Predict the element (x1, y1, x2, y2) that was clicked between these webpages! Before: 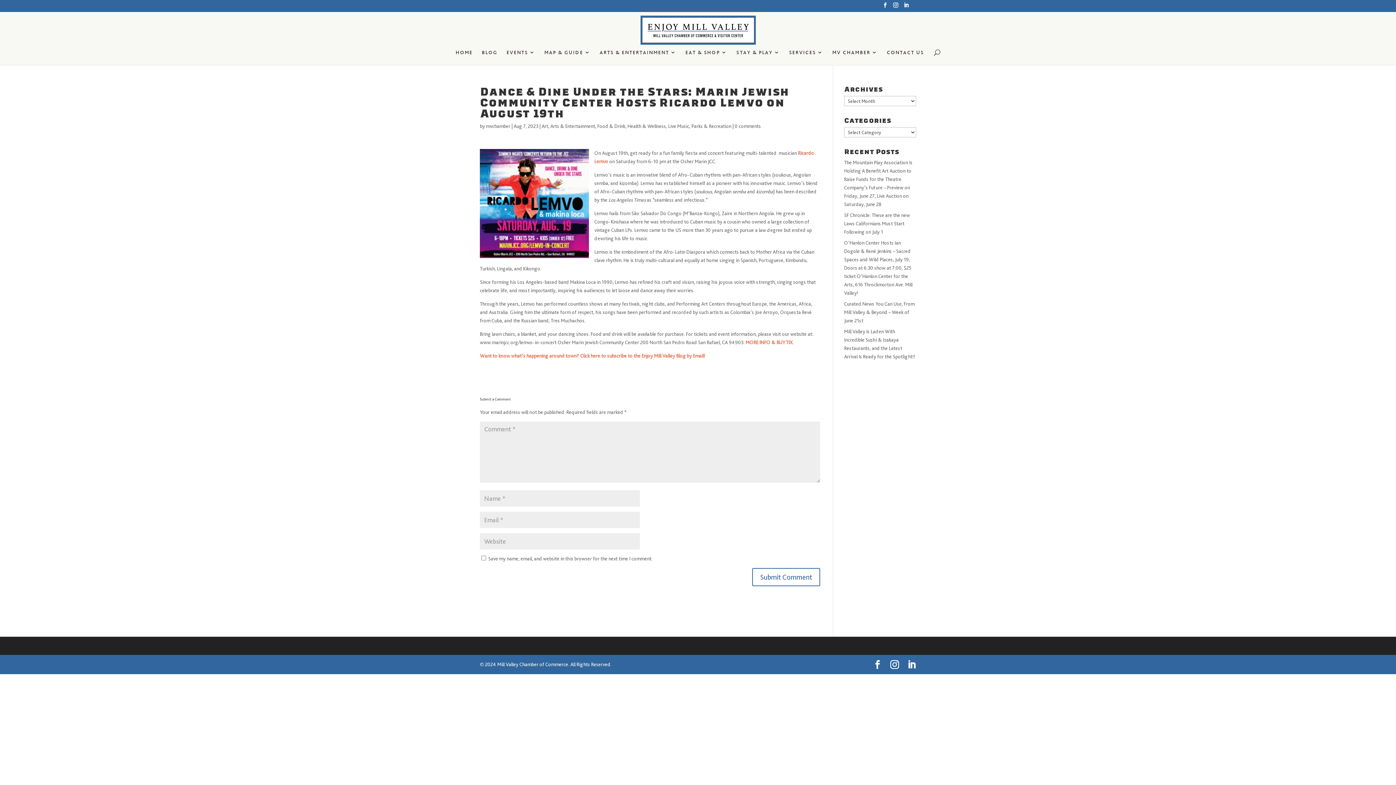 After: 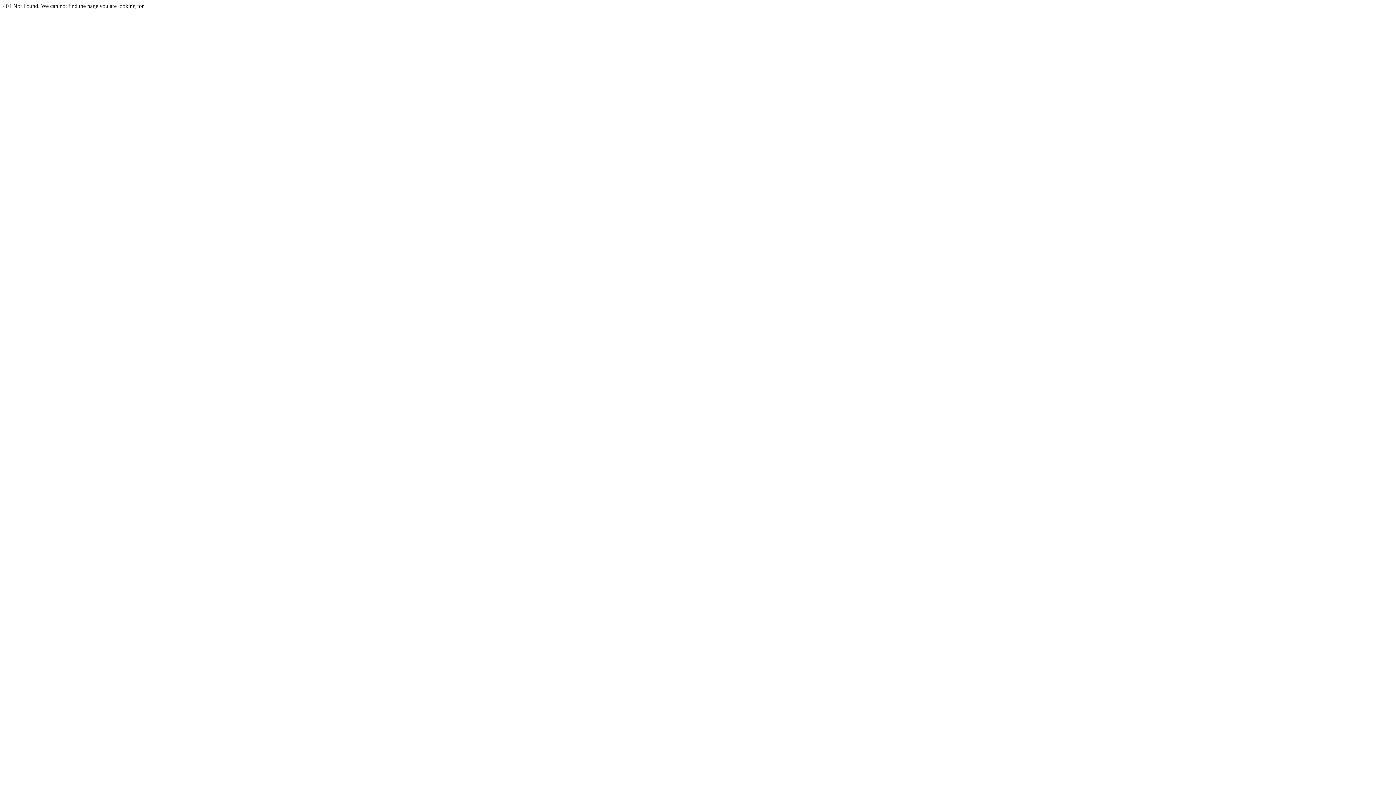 Action: label: MORE INFO & BUY TIX bbox: (745, 339, 792, 345)